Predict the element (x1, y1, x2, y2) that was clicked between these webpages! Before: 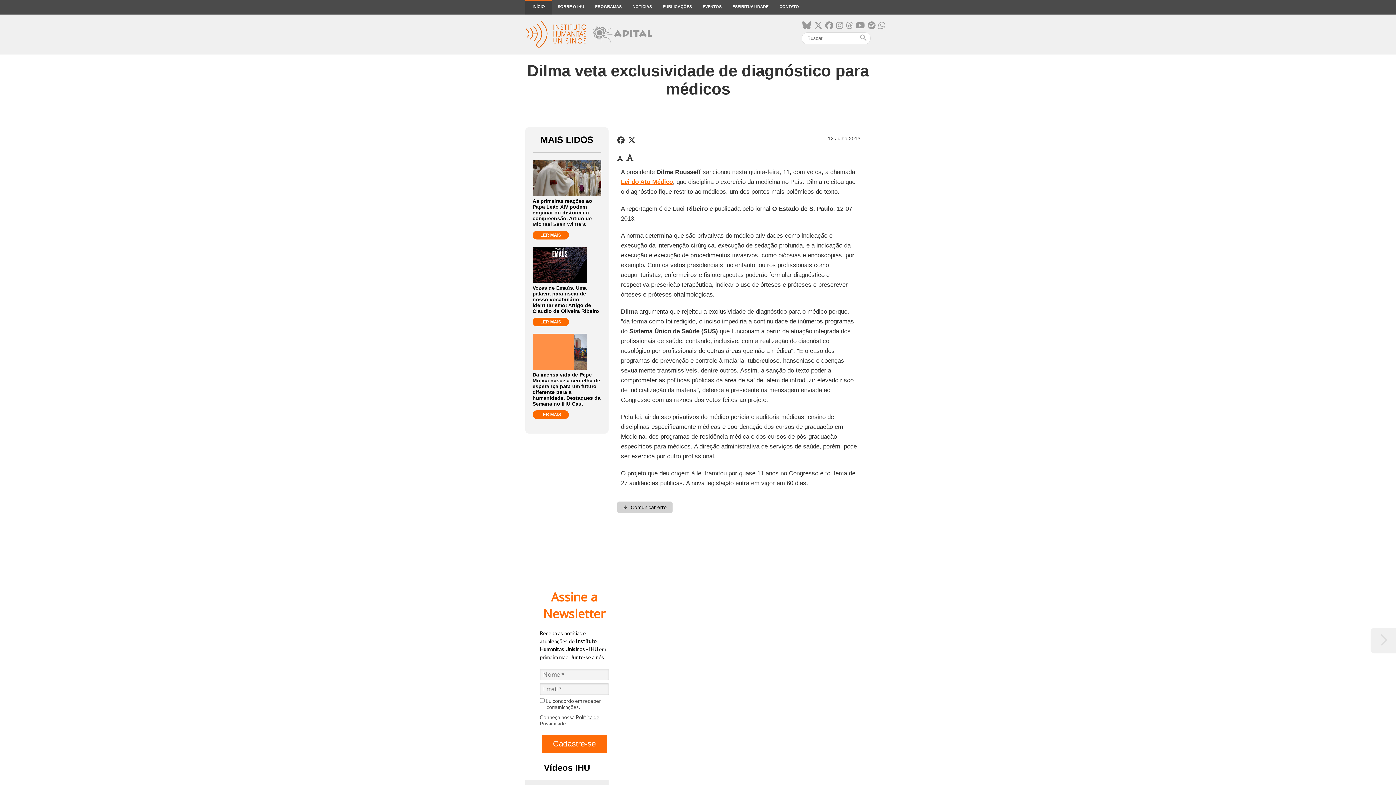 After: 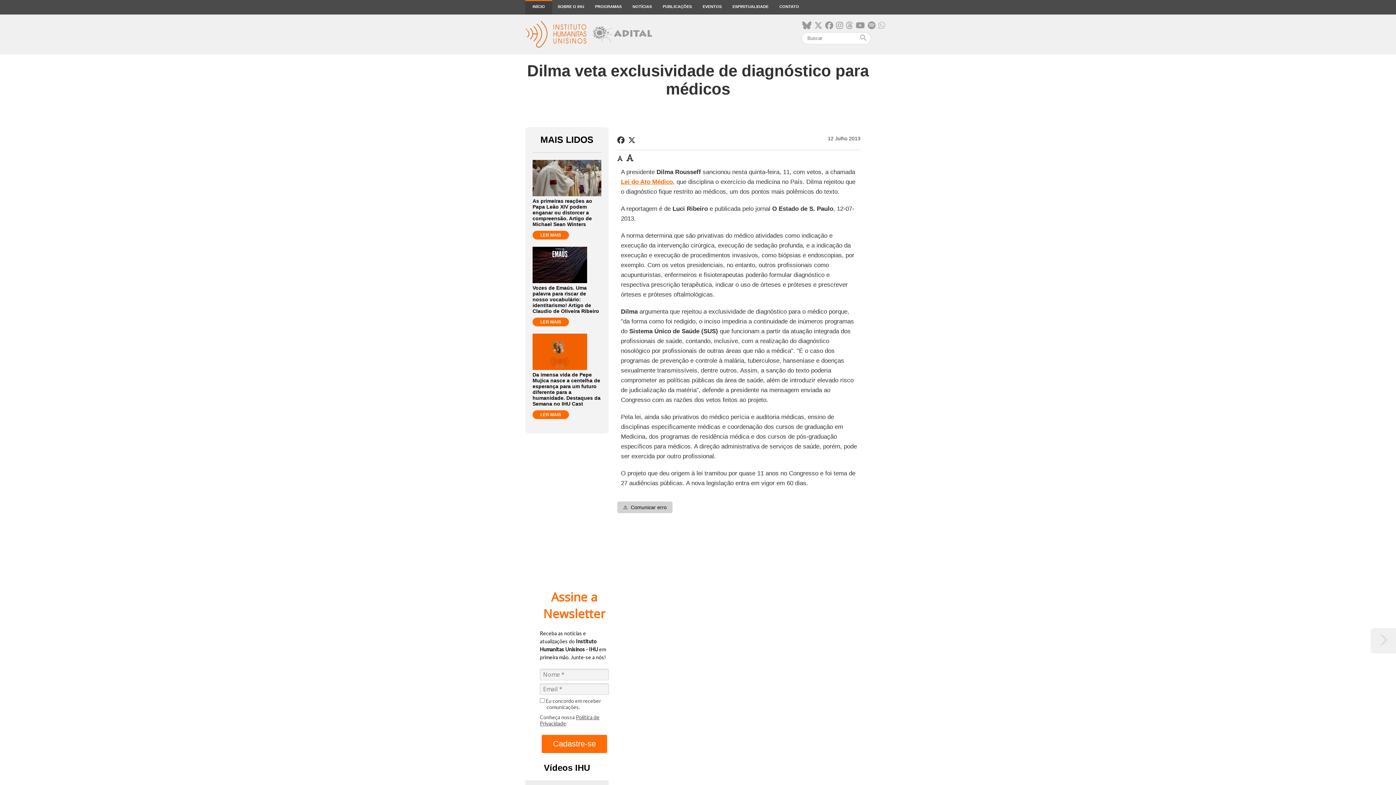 Action: bbox: (878, 21, 885, 30)